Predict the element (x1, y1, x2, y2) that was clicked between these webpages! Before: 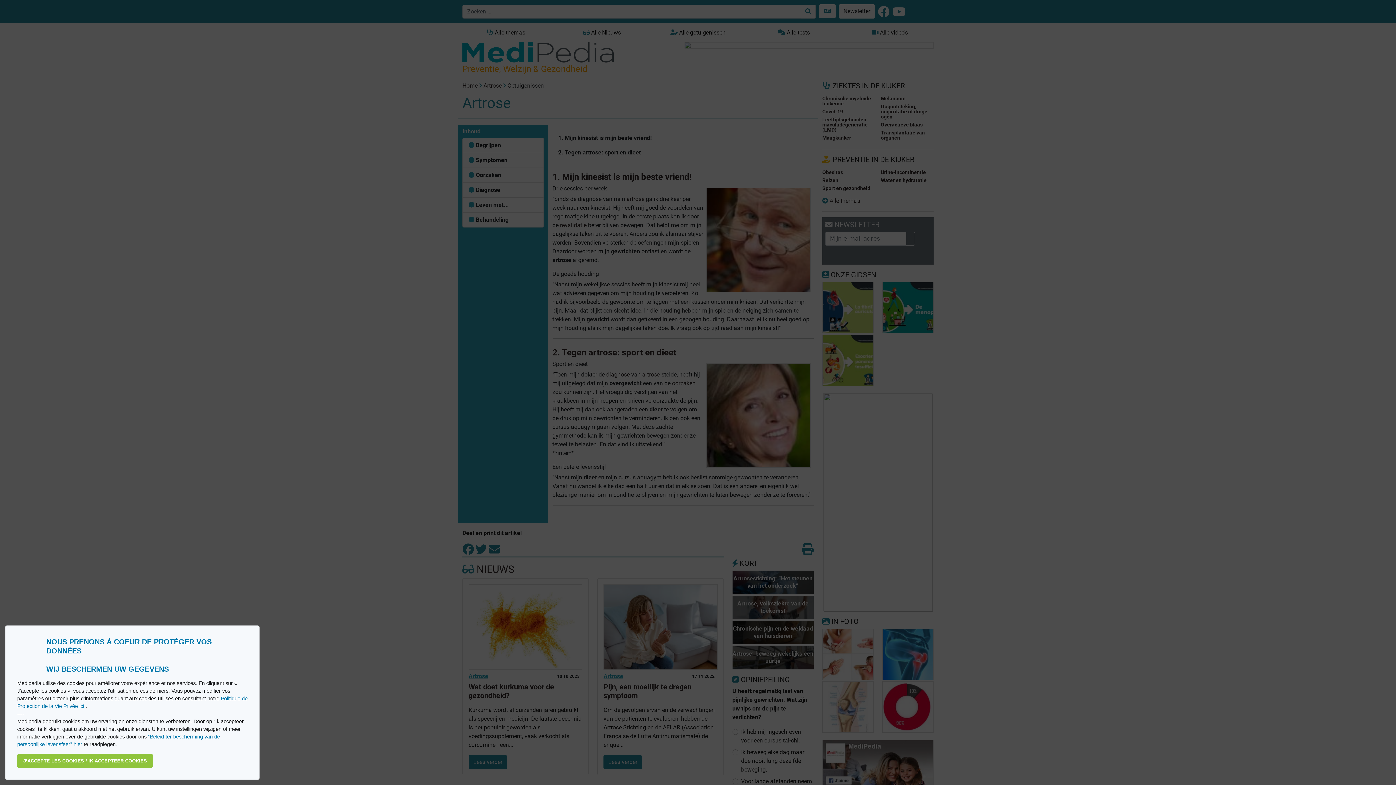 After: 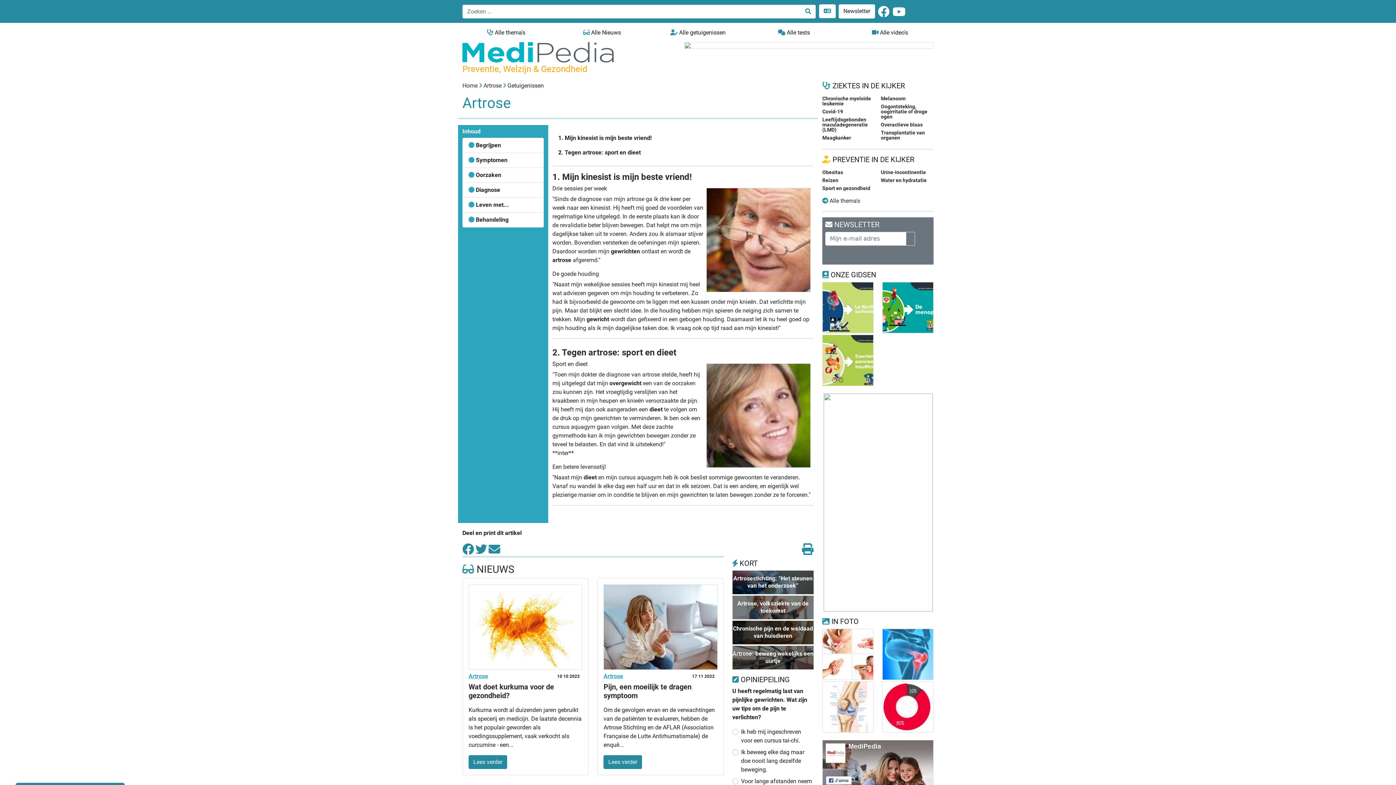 Action: label: allow cookies bbox: (17, 754, 153, 768)